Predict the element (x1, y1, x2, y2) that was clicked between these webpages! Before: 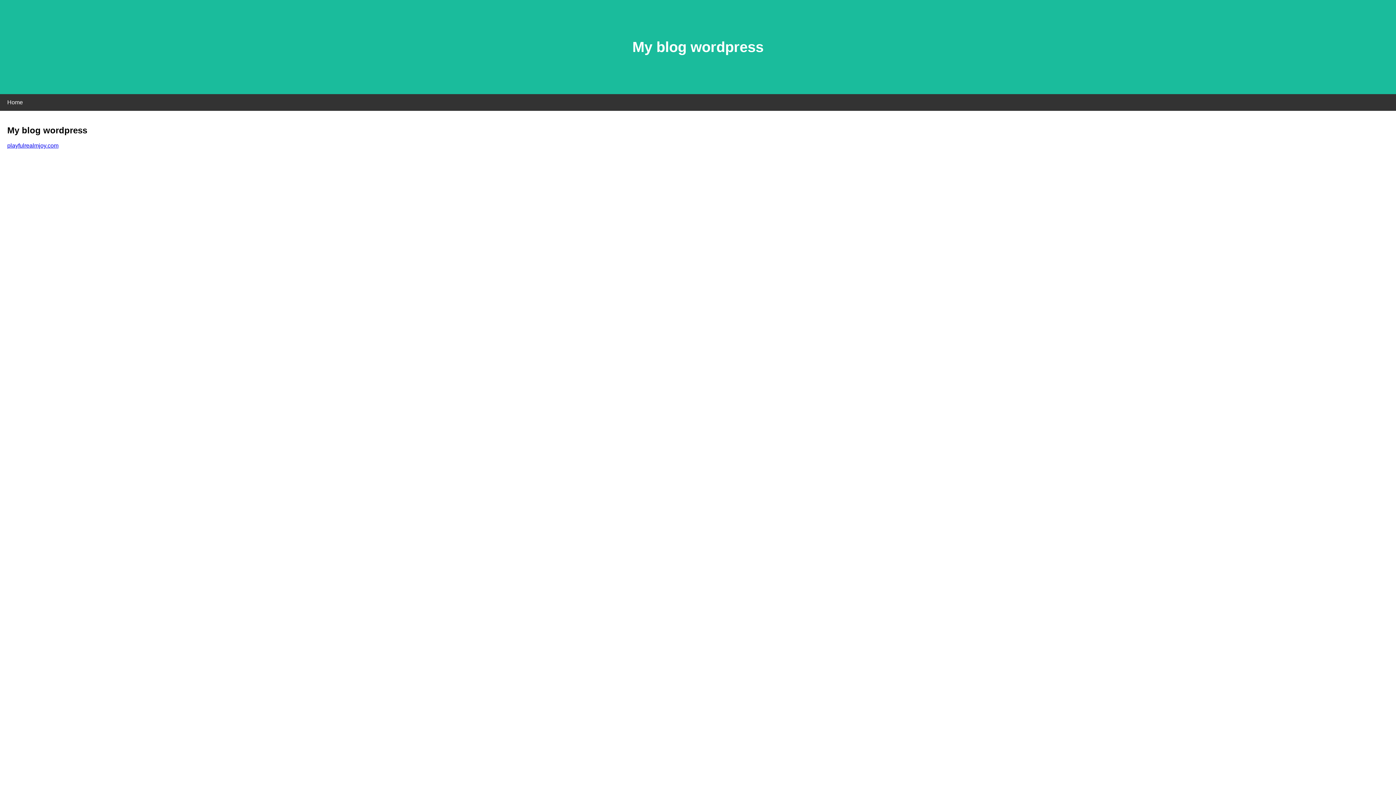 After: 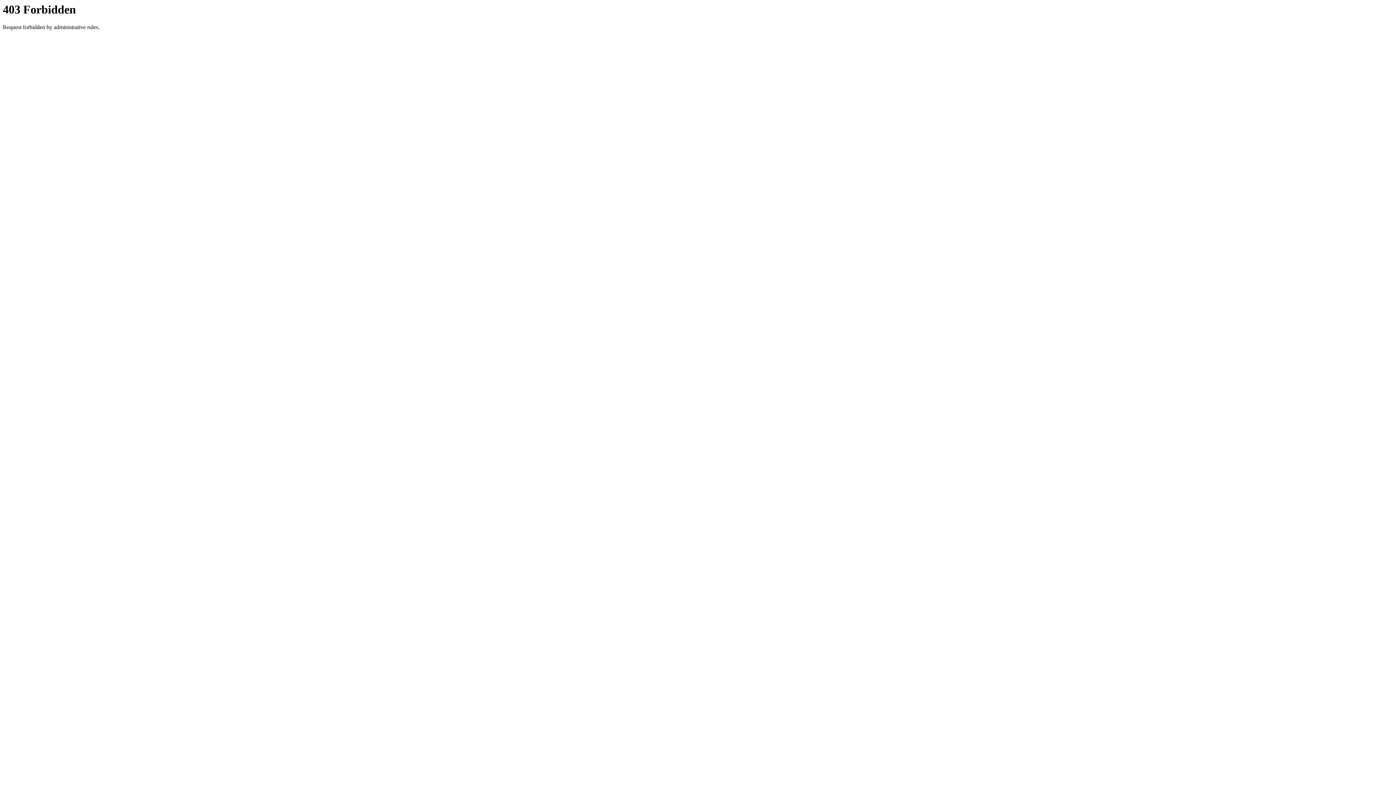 Action: label: playfulrealmjoy.com bbox: (7, 142, 58, 148)